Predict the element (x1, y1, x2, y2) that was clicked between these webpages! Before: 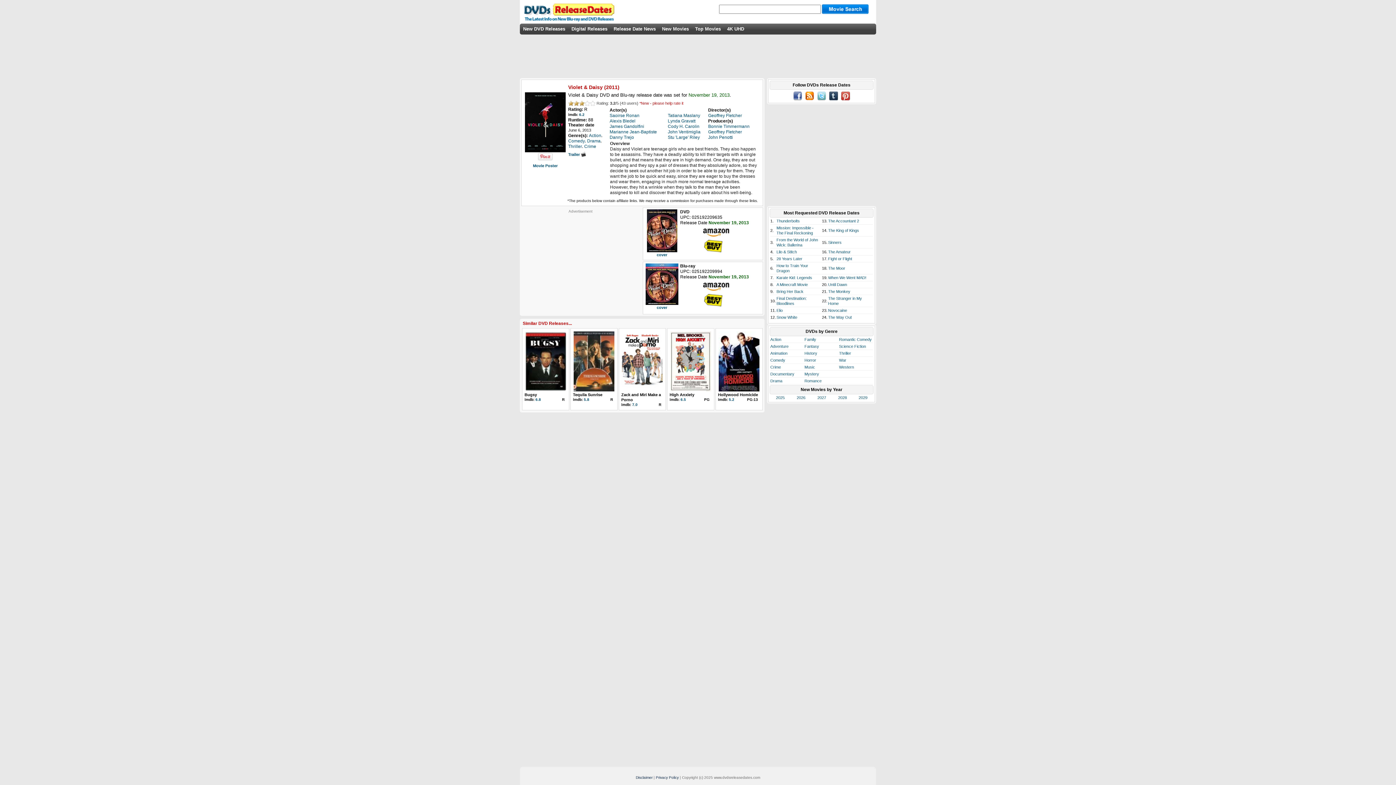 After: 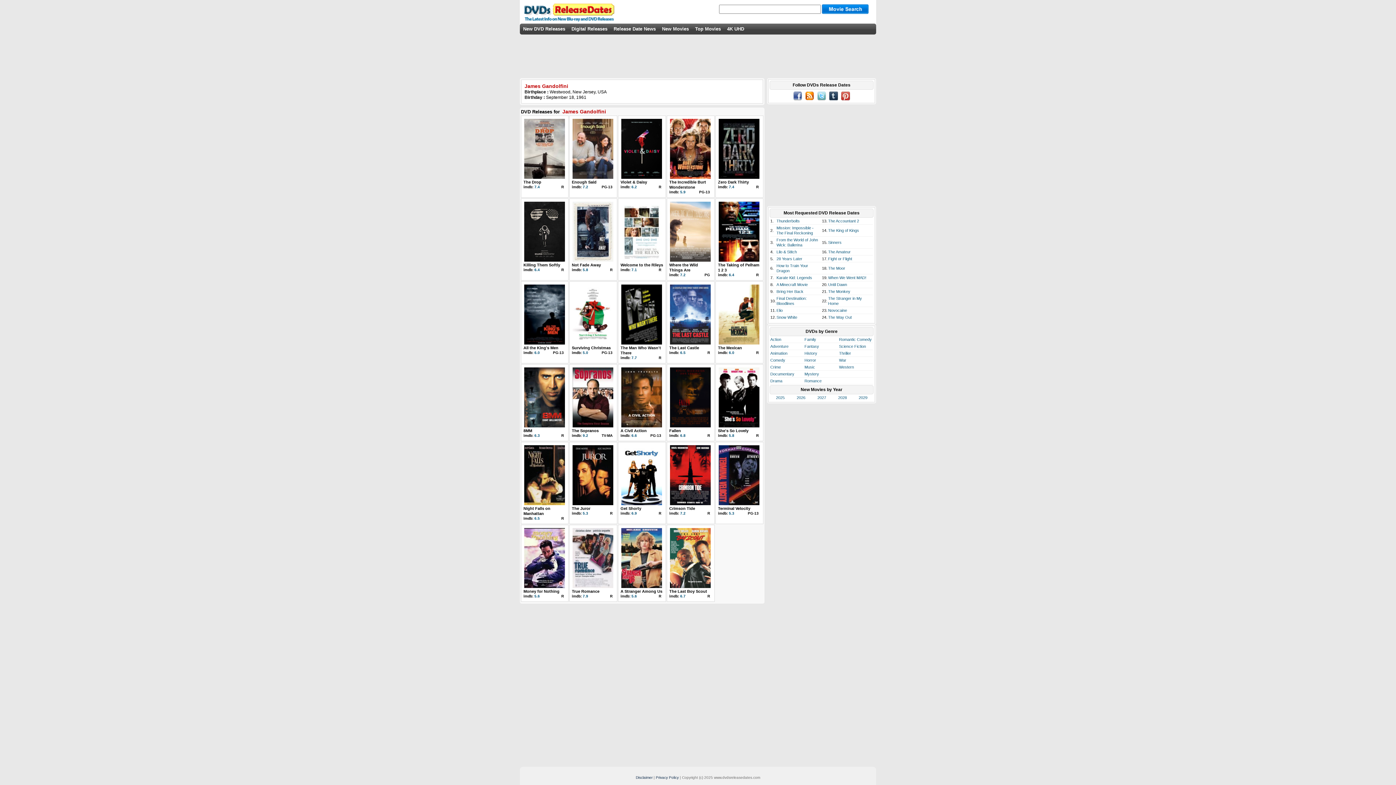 Action: label: James Gandolfini bbox: (609, 124, 644, 129)